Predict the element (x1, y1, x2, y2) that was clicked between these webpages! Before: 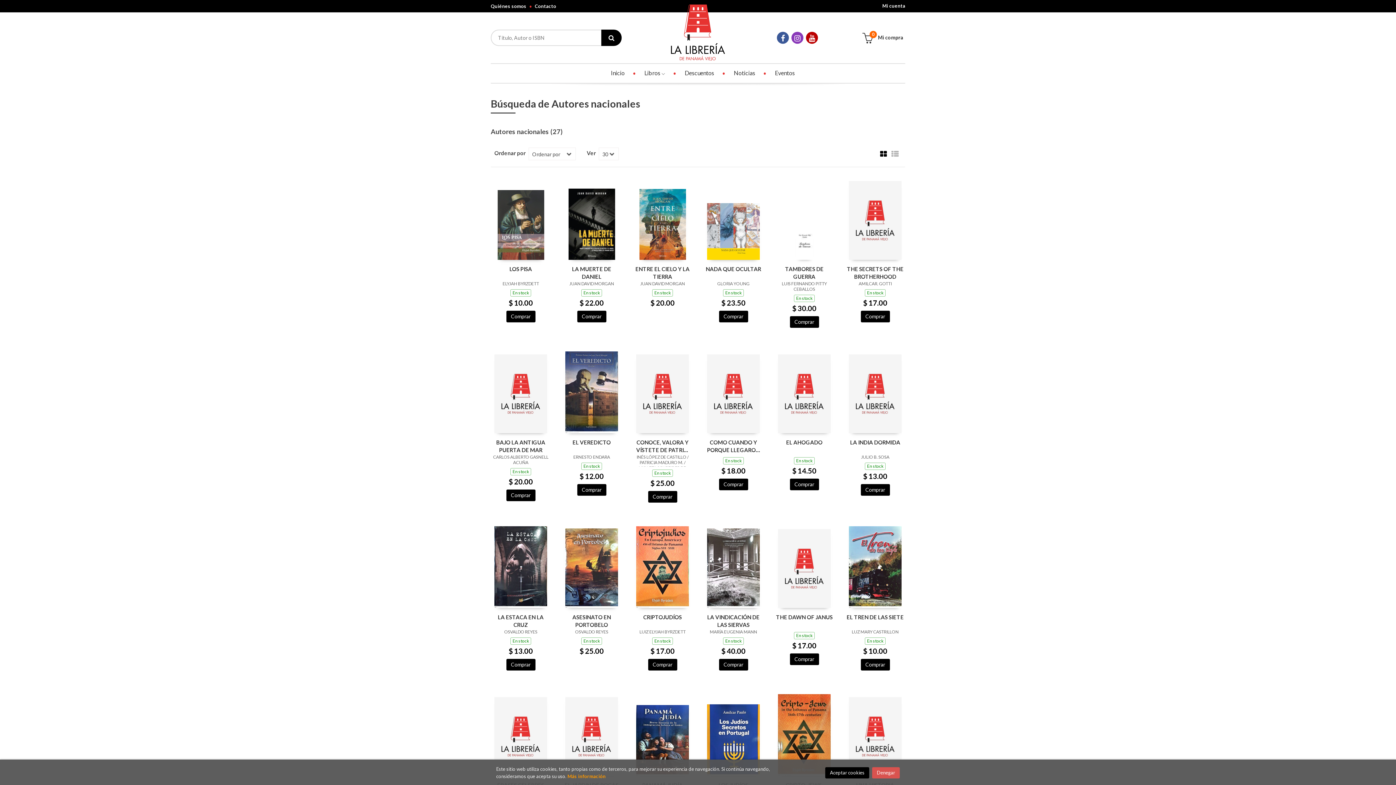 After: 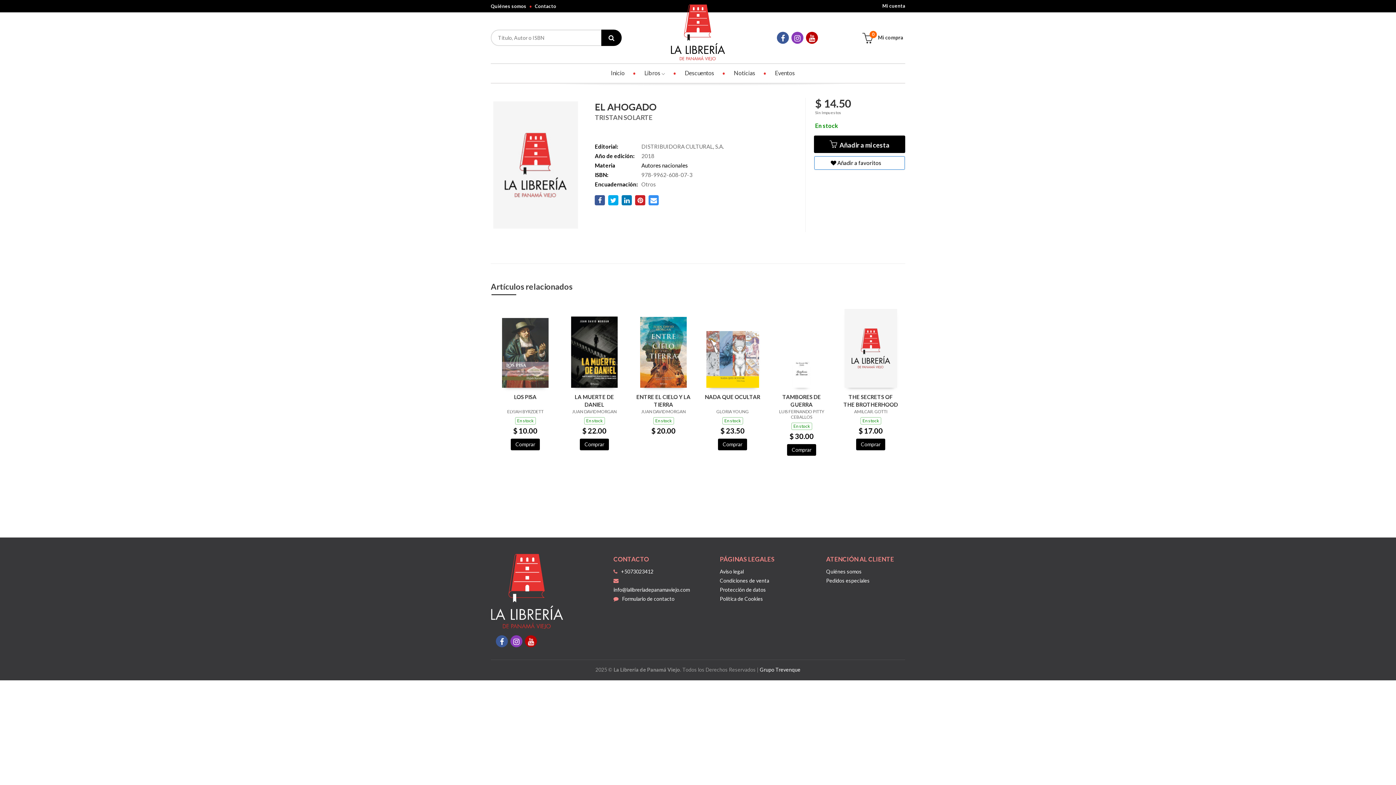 Action: bbox: (778, 389, 830, 396)